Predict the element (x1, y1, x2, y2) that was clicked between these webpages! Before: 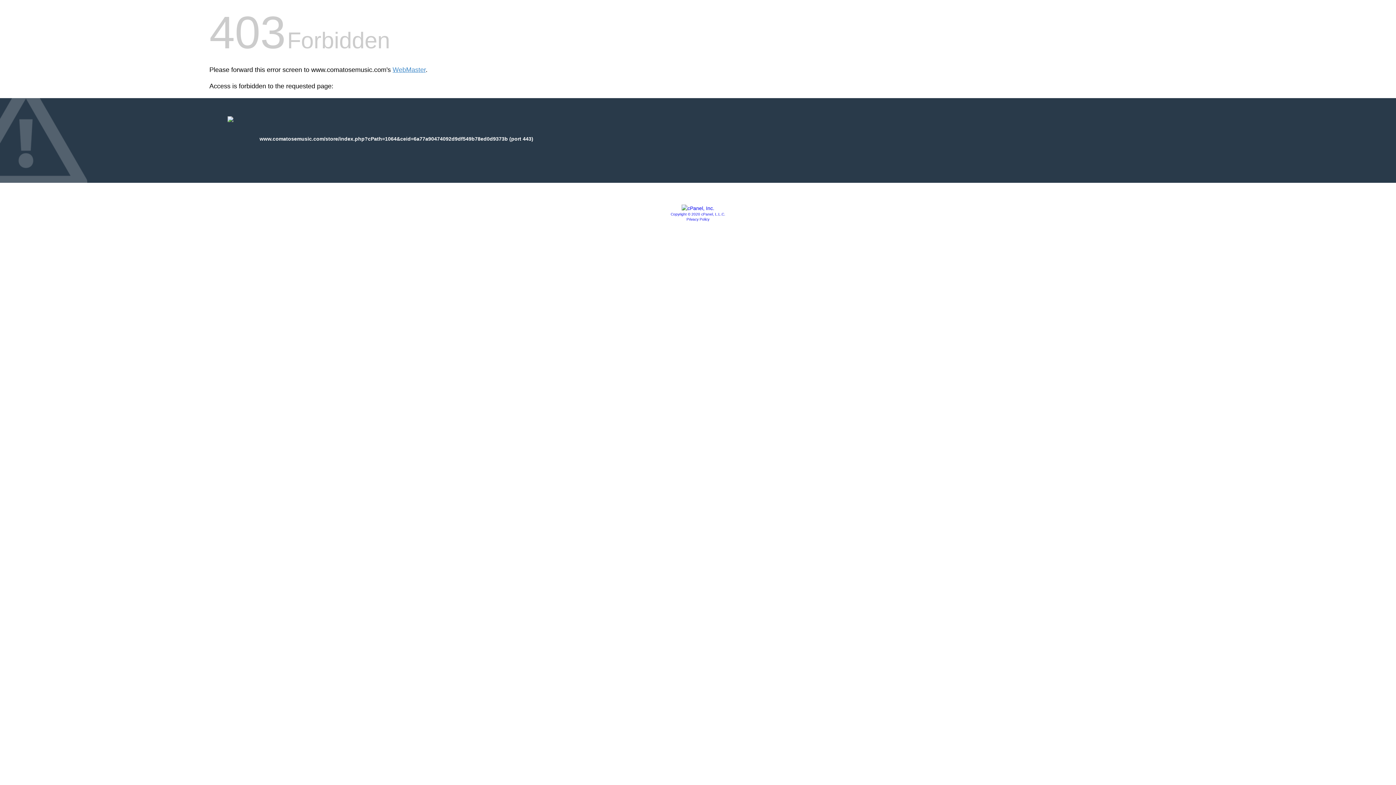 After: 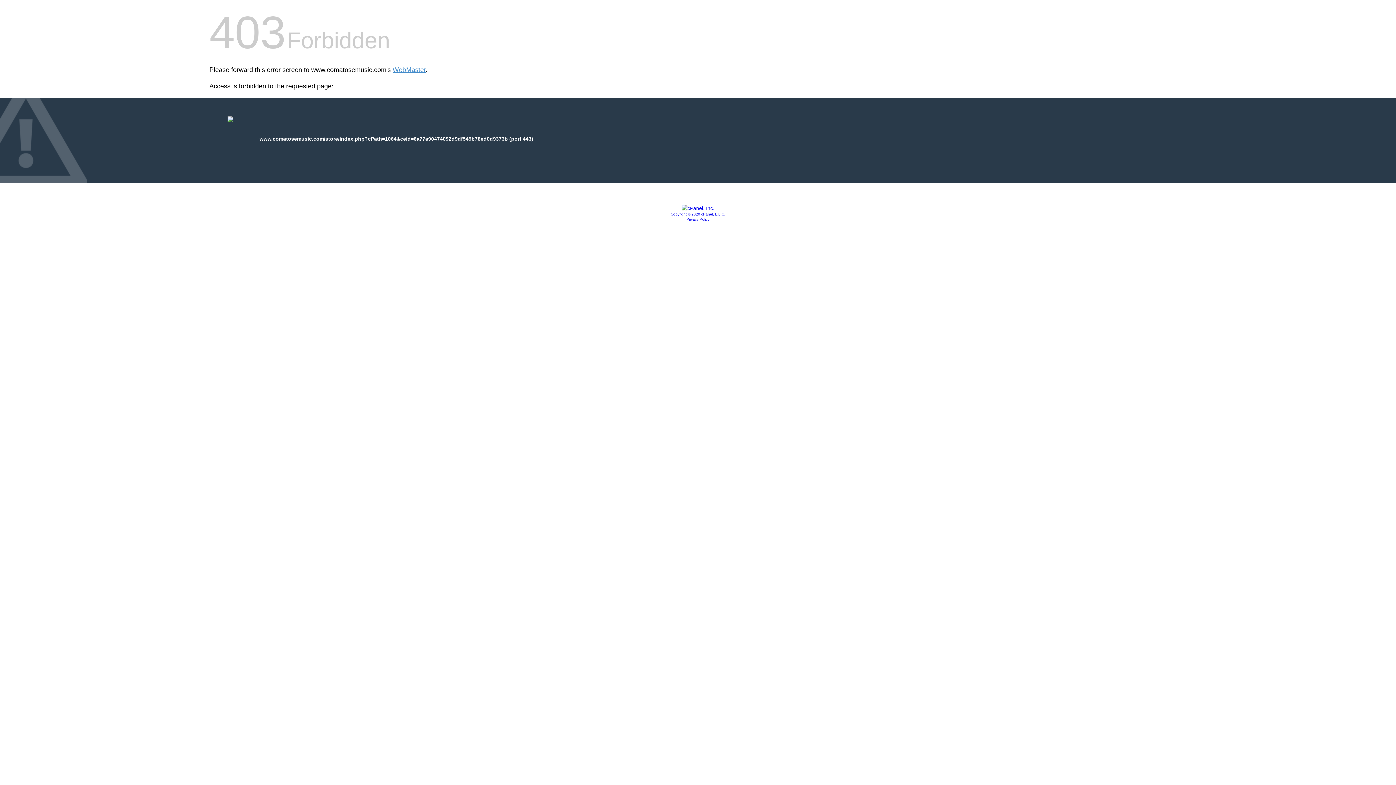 Action: bbox: (670, 212, 725, 216) label: Copyright © 2020 cPanel, L.L.C.